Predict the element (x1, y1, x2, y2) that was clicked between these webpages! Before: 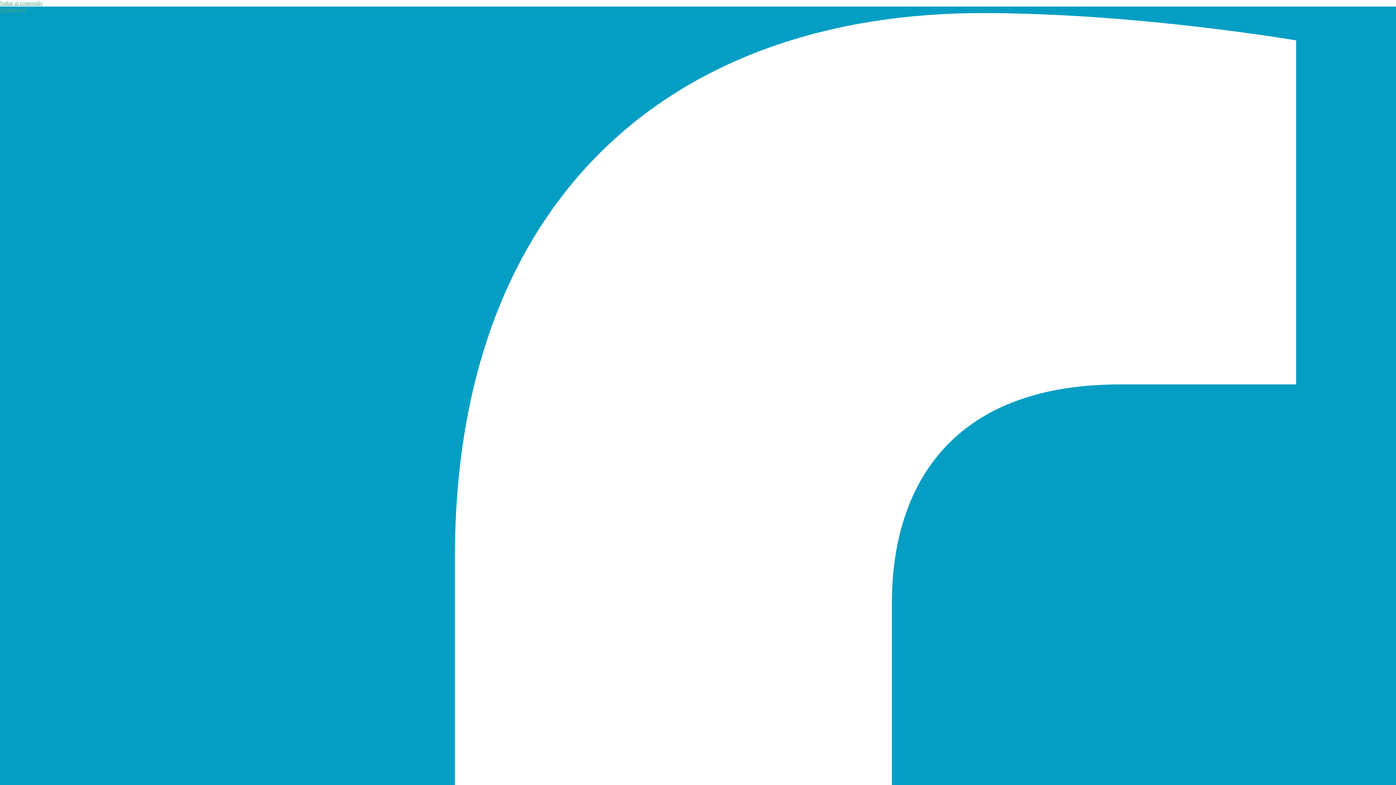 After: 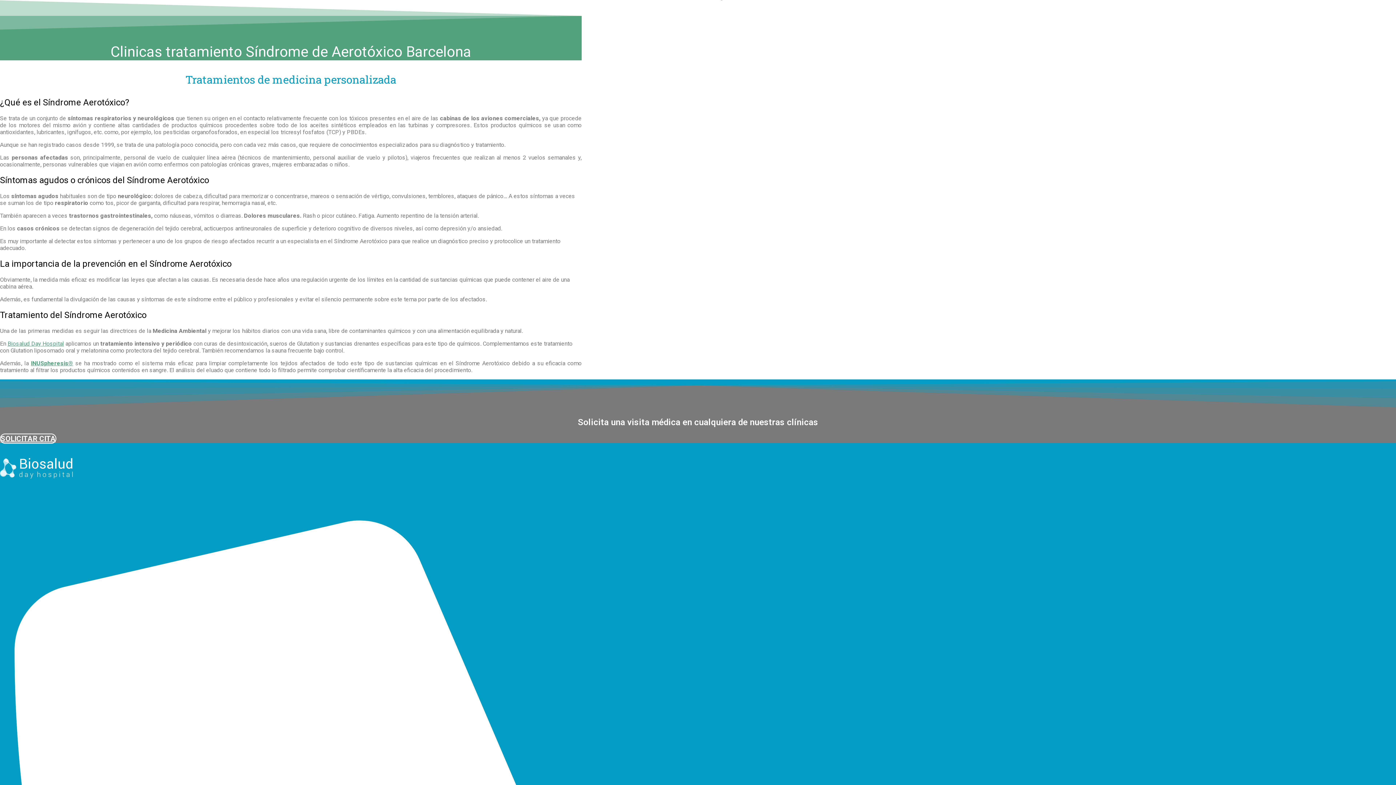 Action: bbox: (0, 0, 42, 6) label: Saltar al contenido